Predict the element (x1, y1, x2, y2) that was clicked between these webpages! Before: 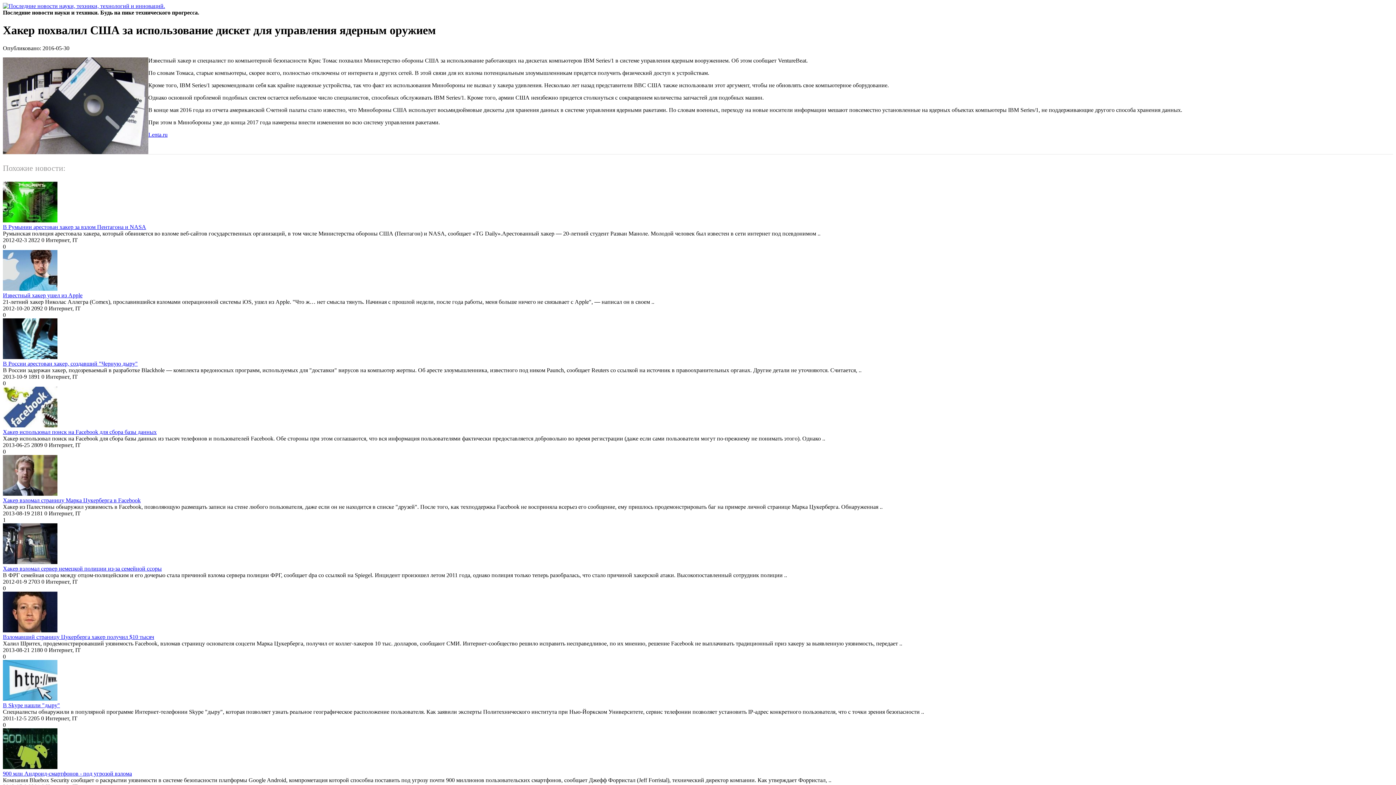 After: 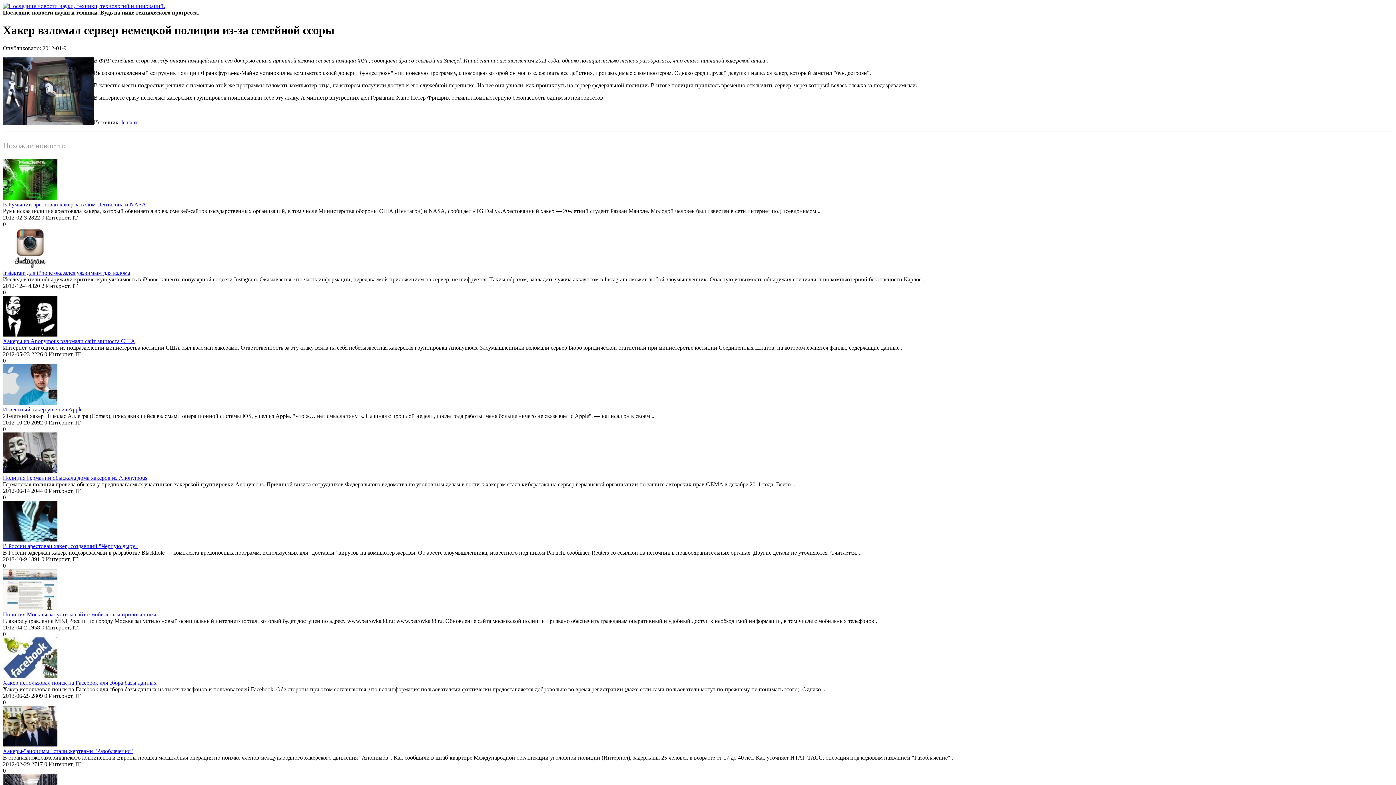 Action: bbox: (2, 559, 57, 565)